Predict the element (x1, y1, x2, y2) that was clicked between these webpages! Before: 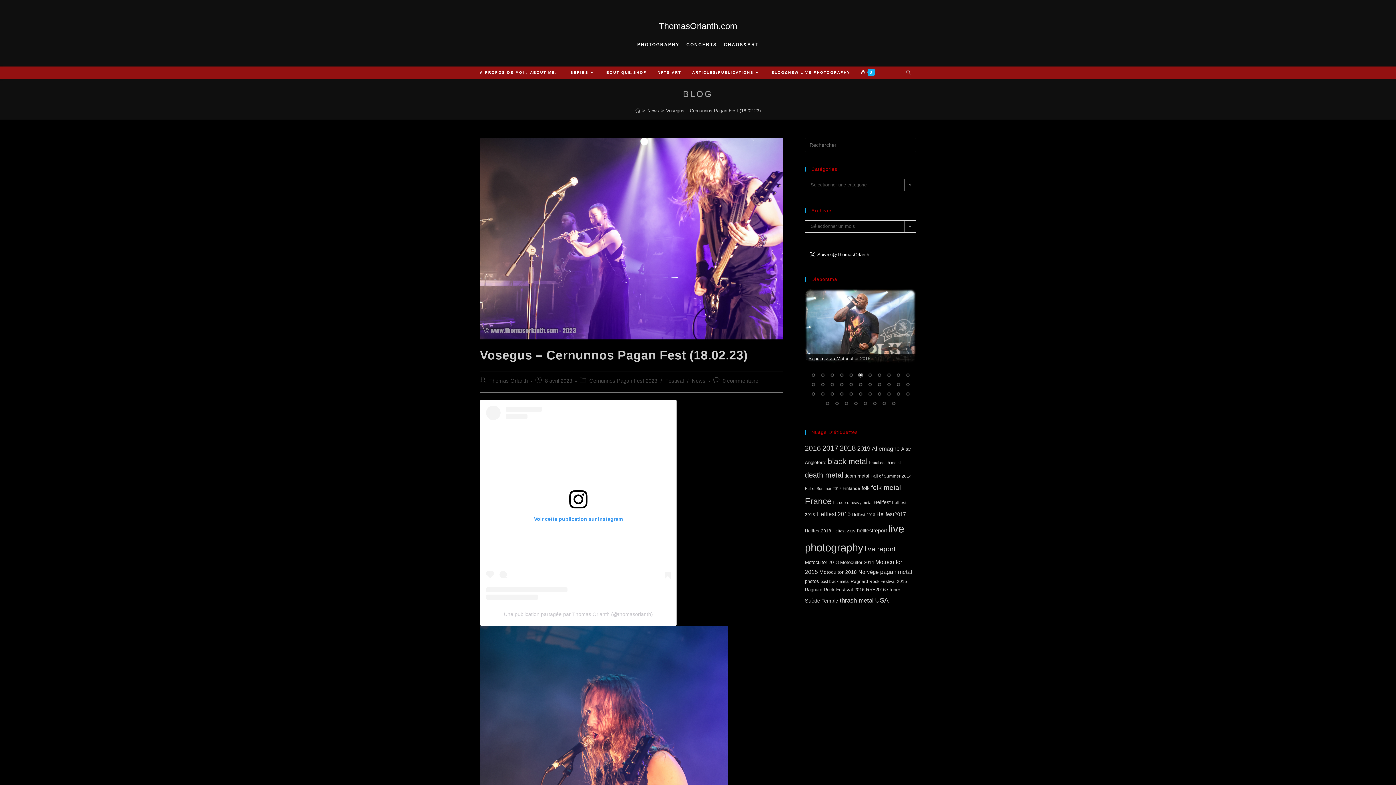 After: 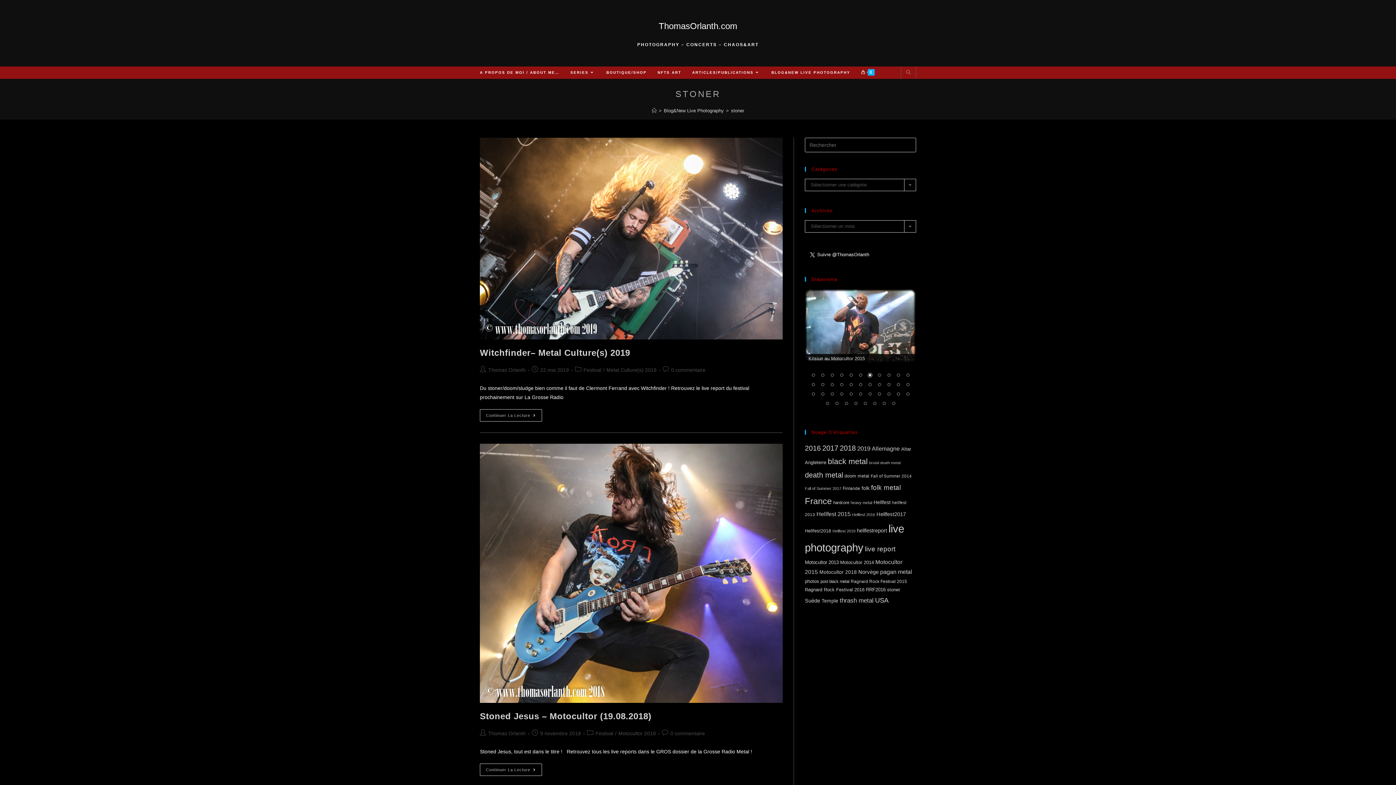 Action: label: stoner (34 éléments) bbox: (887, 587, 900, 592)